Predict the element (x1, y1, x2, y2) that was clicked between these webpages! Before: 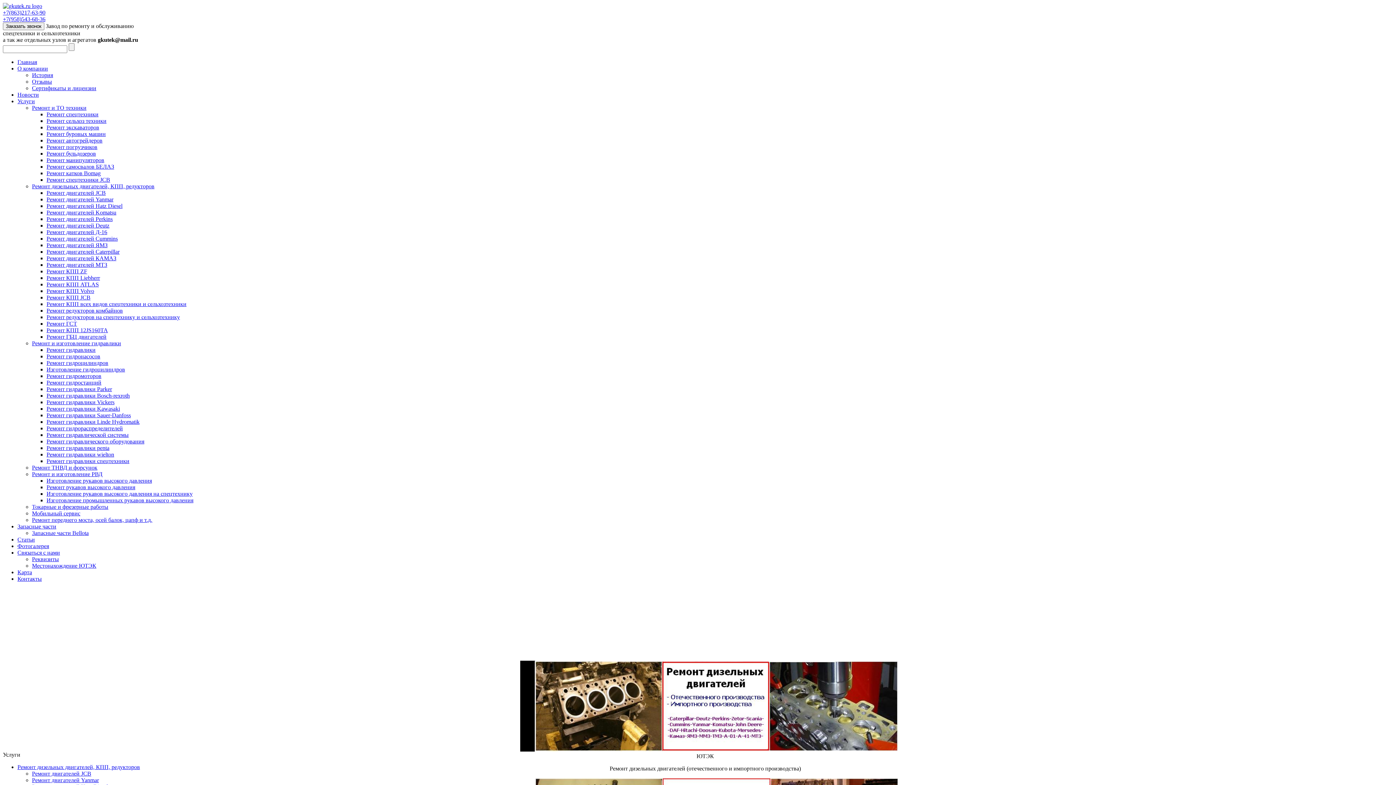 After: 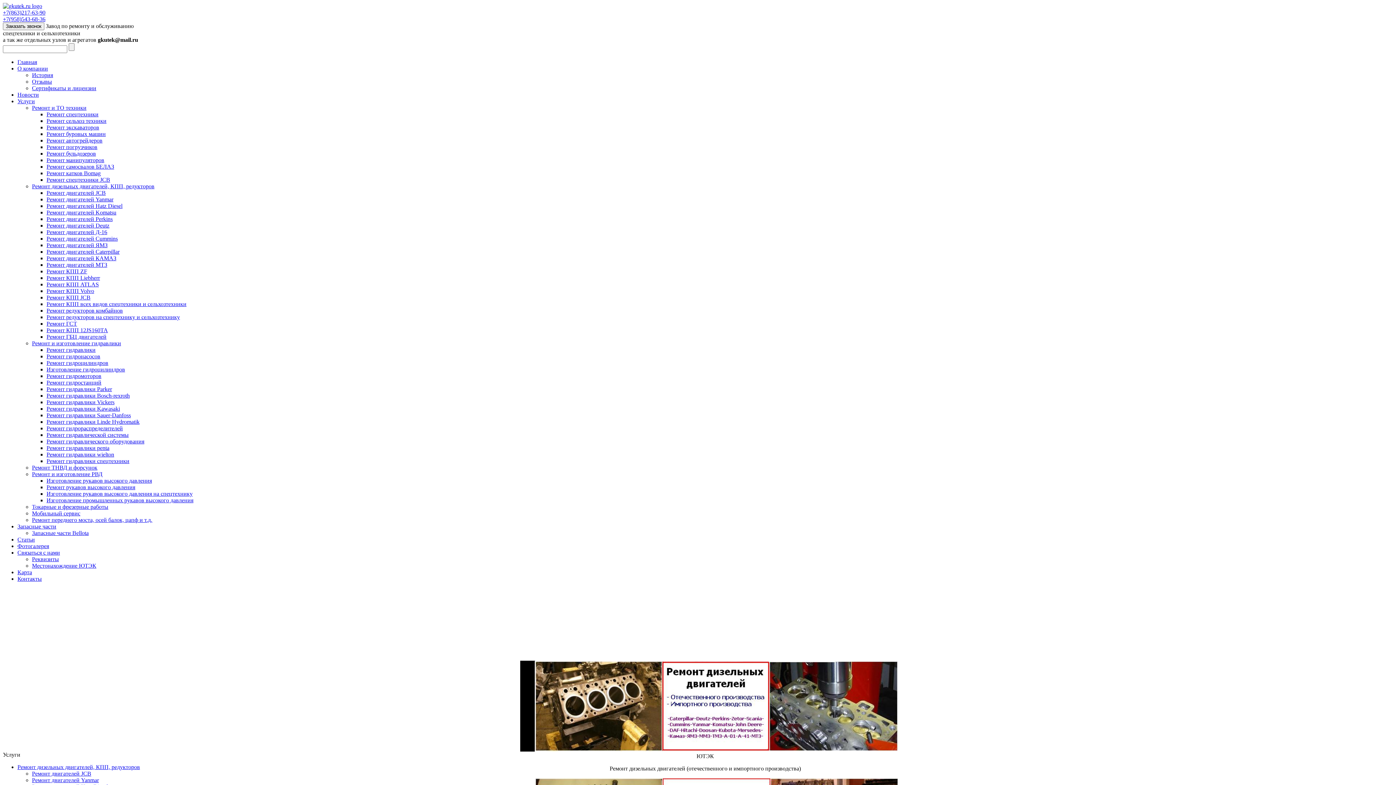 Action: bbox: (46, 170, 100, 176) label: Ремонт катков Bomag